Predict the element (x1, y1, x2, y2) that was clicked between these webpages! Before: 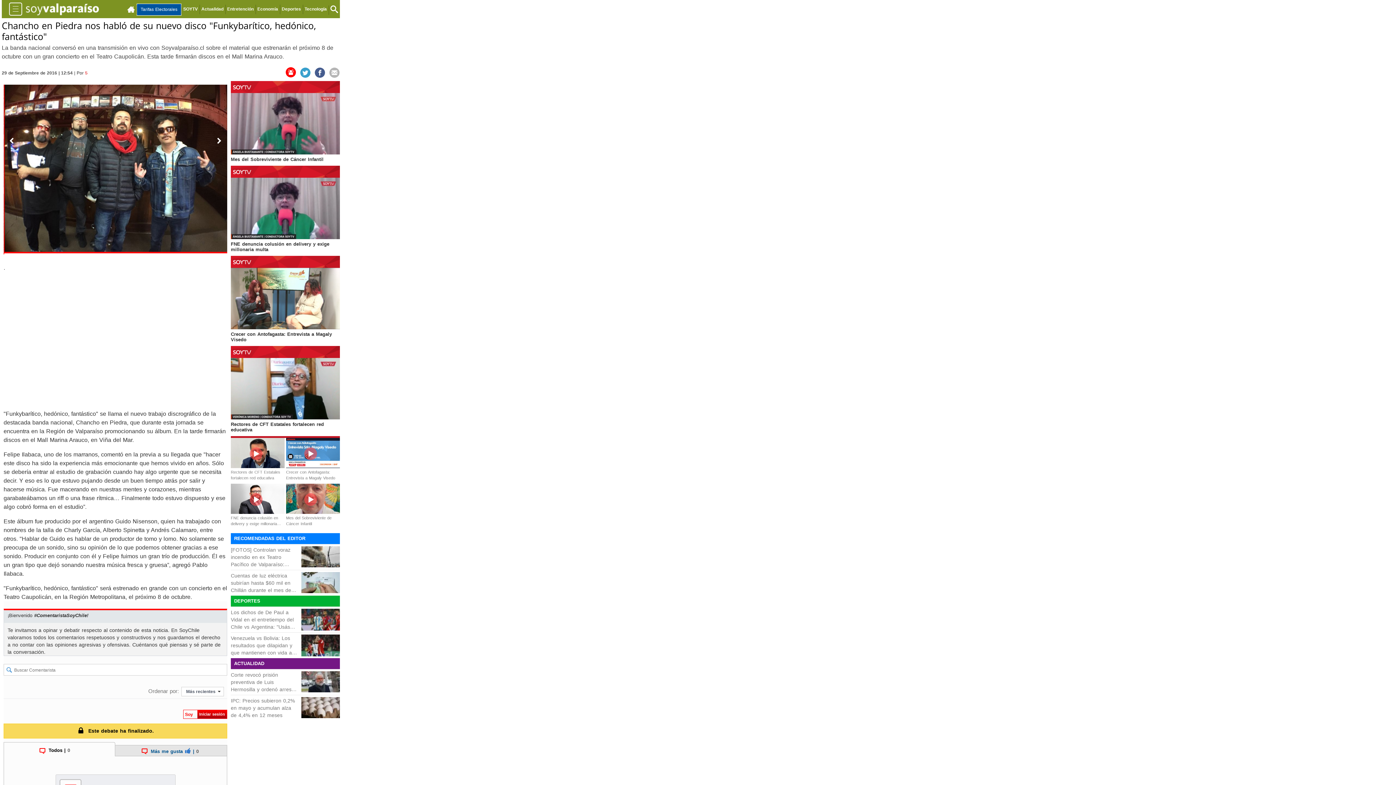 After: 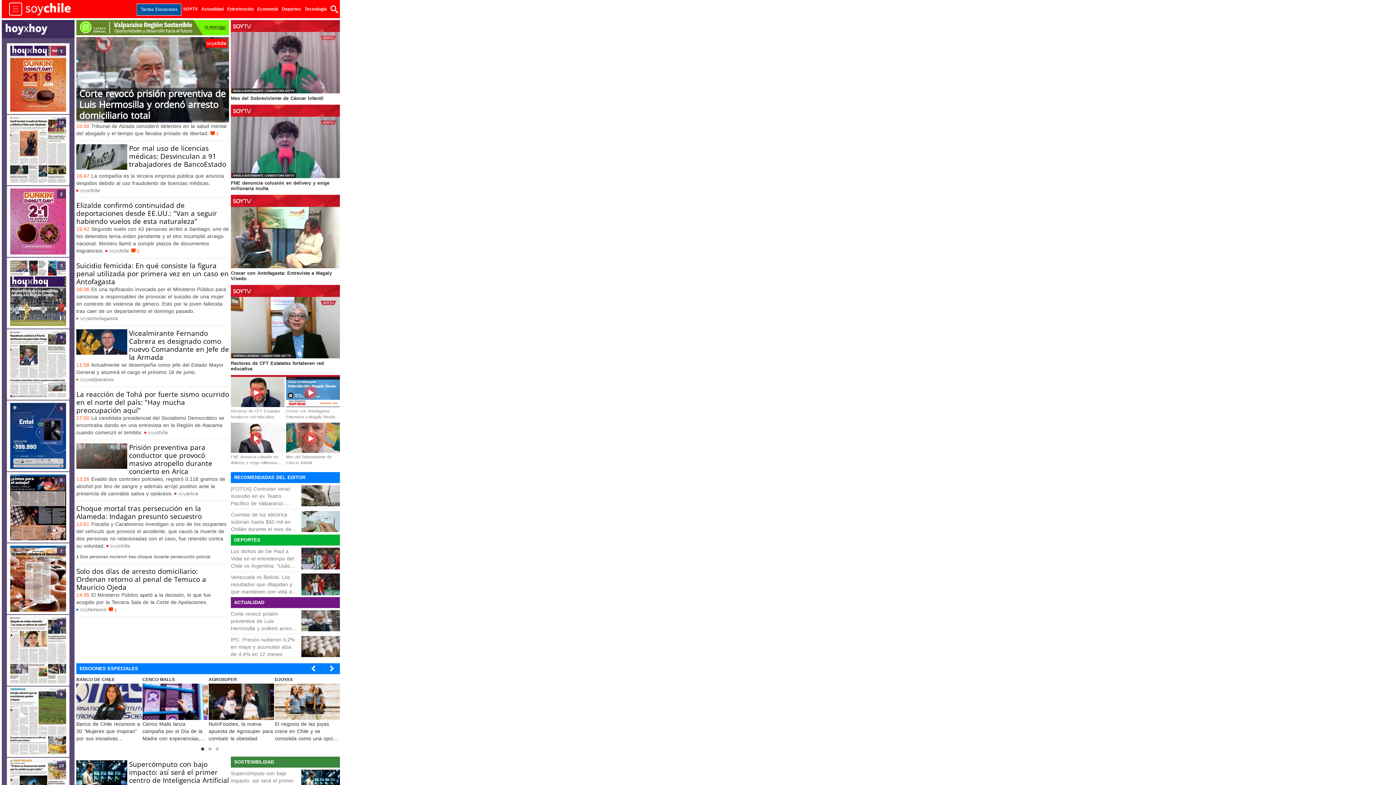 Action: bbox: (125, 3, 136, 17)